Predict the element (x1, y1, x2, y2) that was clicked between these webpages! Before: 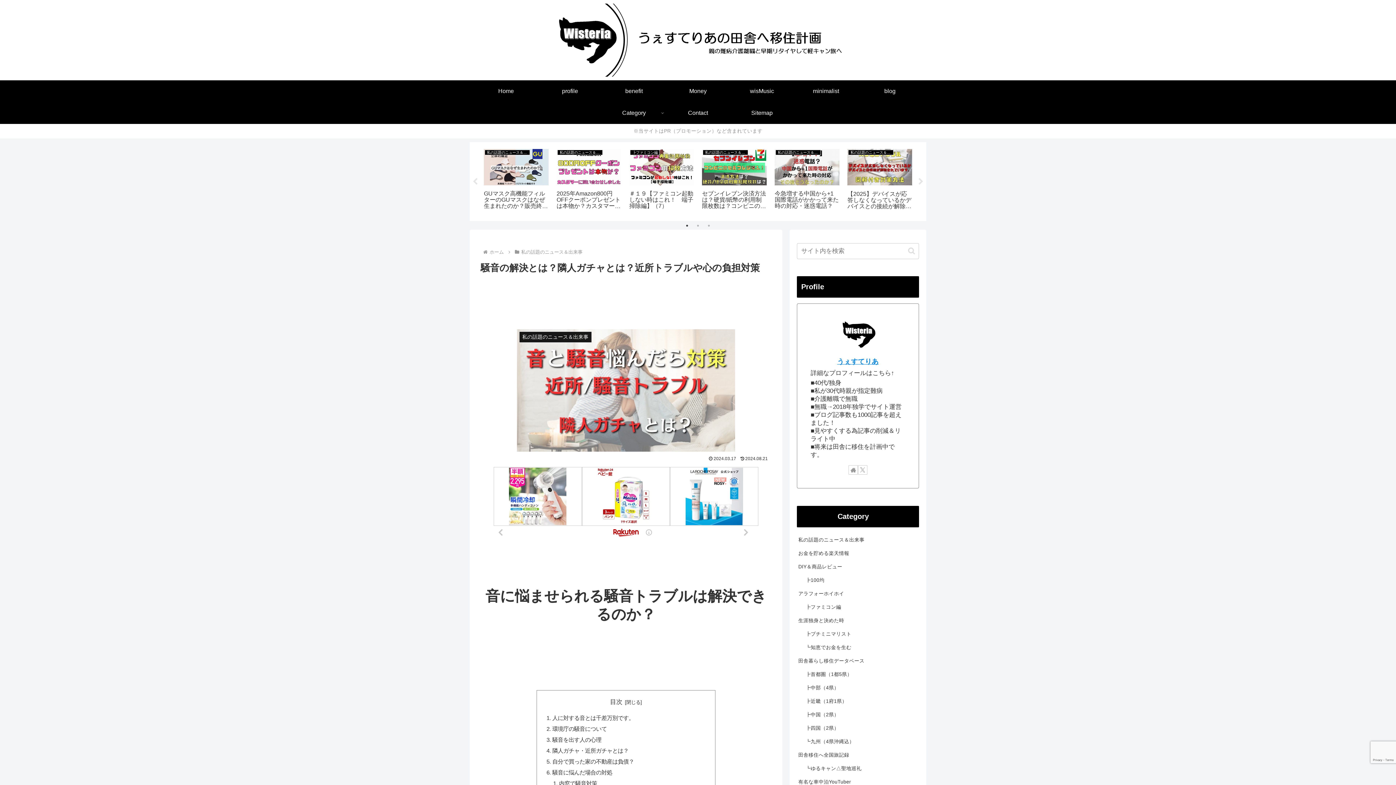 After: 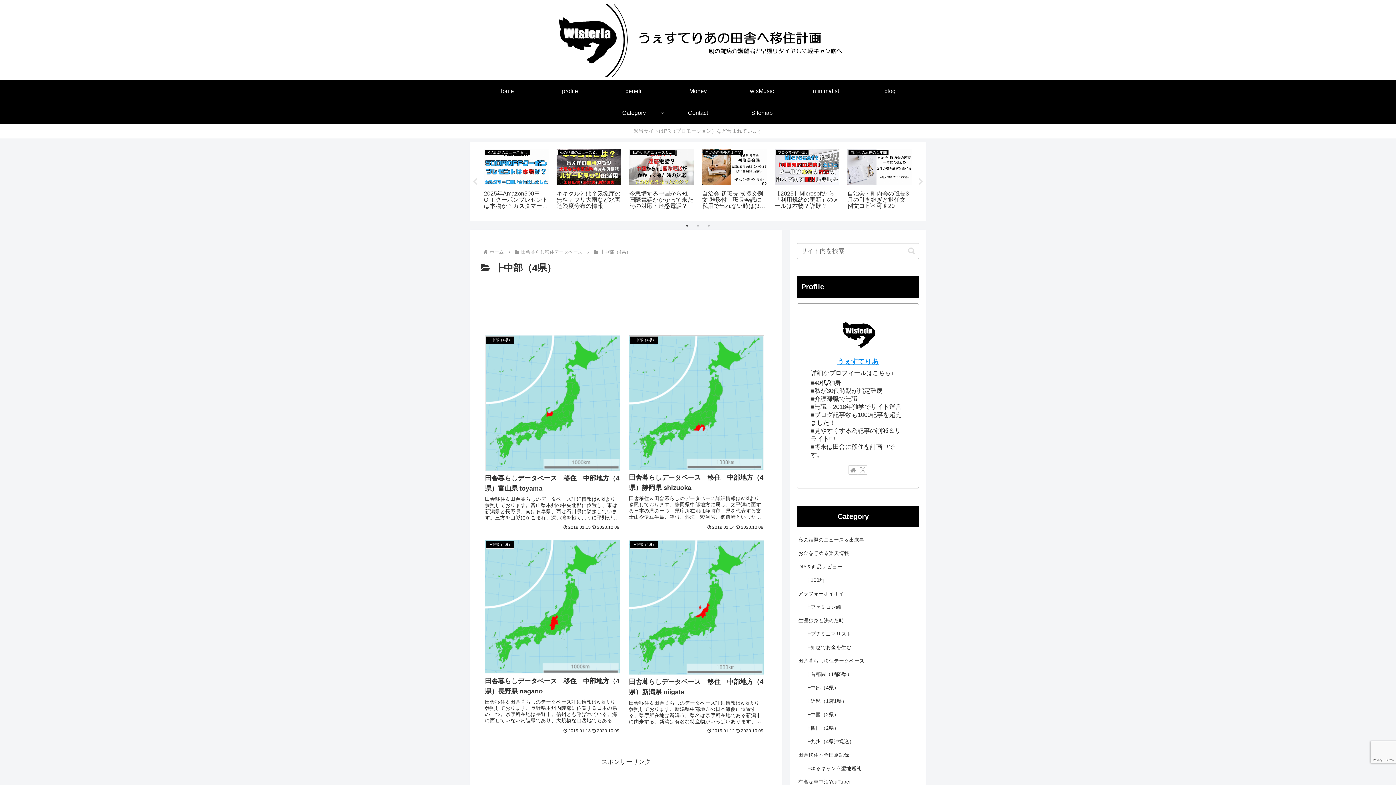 Action: label: ┣中部（4県） bbox: (804, 681, 919, 694)